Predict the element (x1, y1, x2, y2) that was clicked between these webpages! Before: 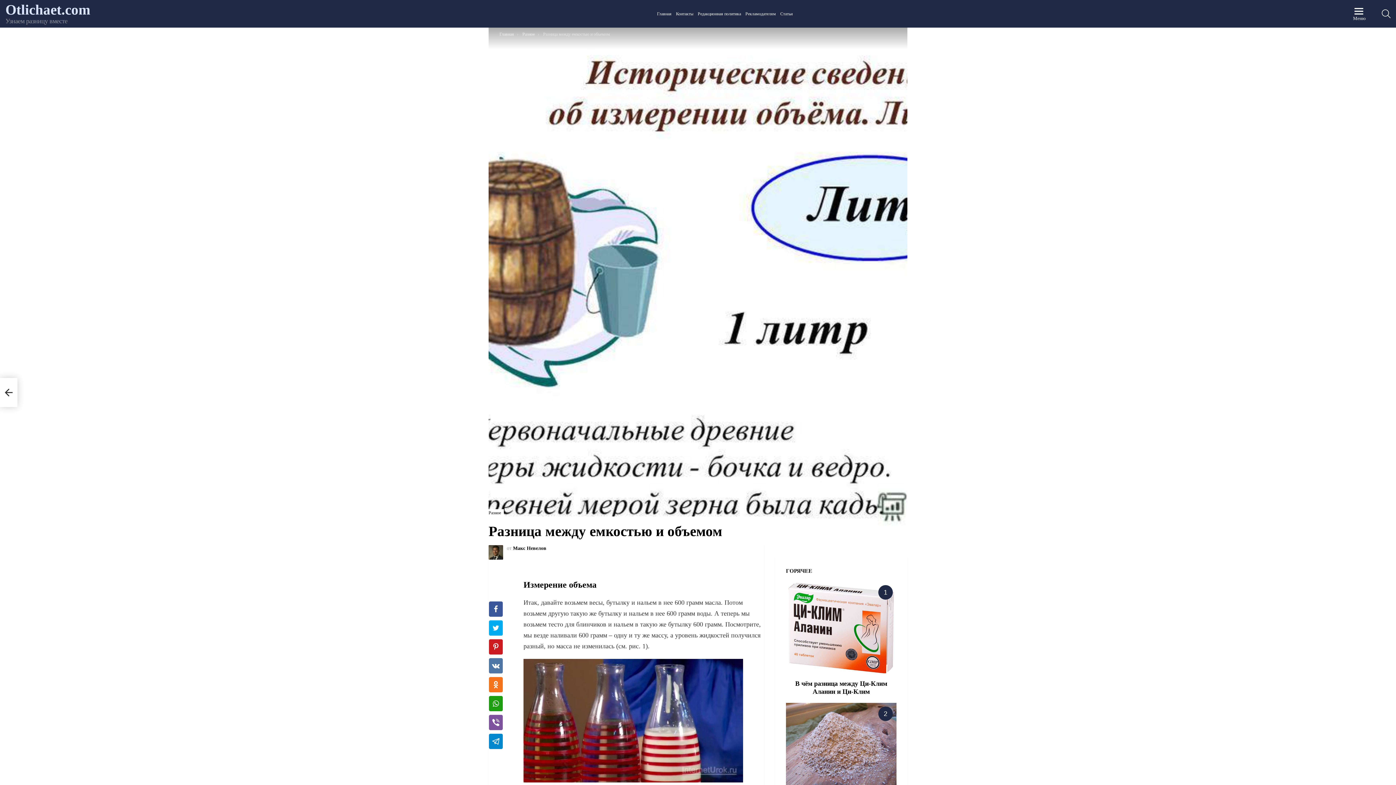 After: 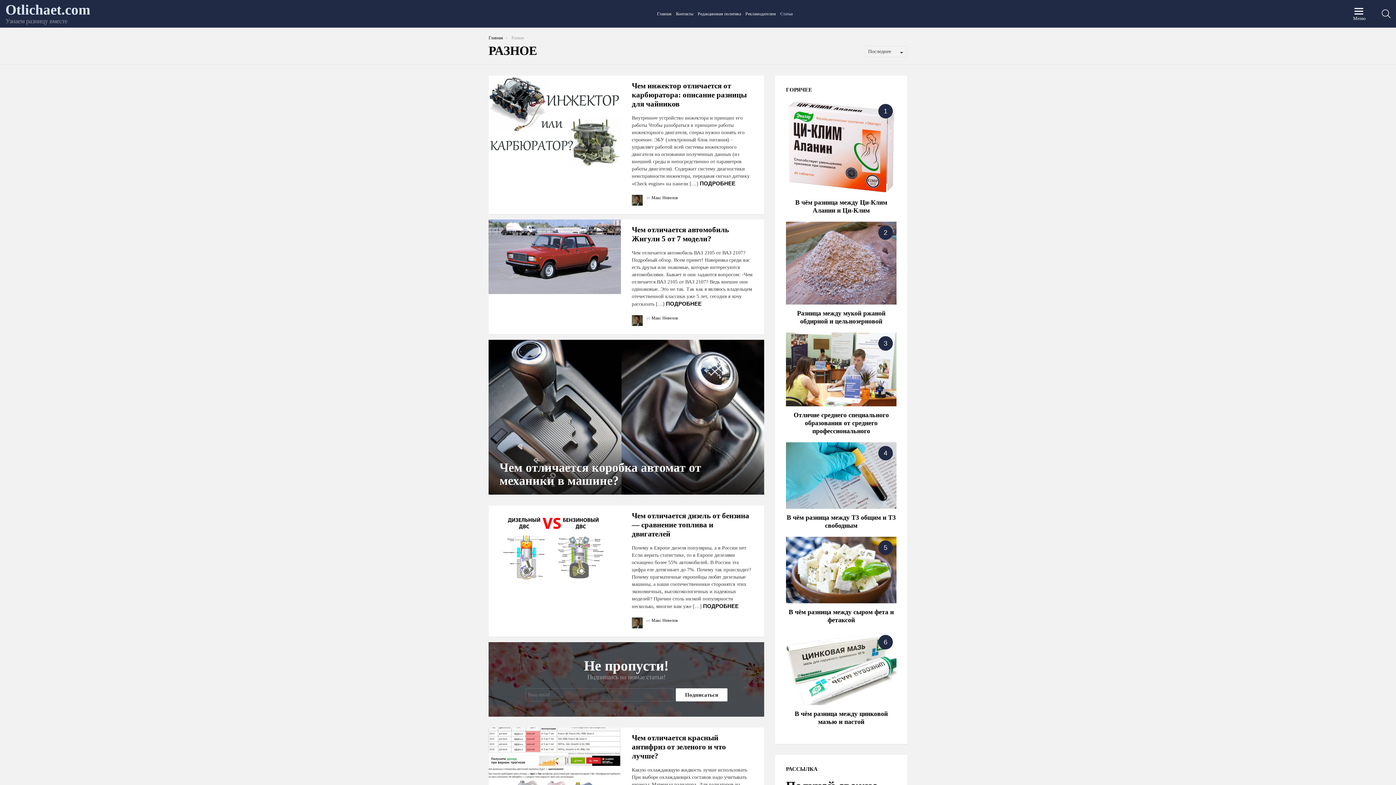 Action: bbox: (522, 31, 534, 36) label: Разное